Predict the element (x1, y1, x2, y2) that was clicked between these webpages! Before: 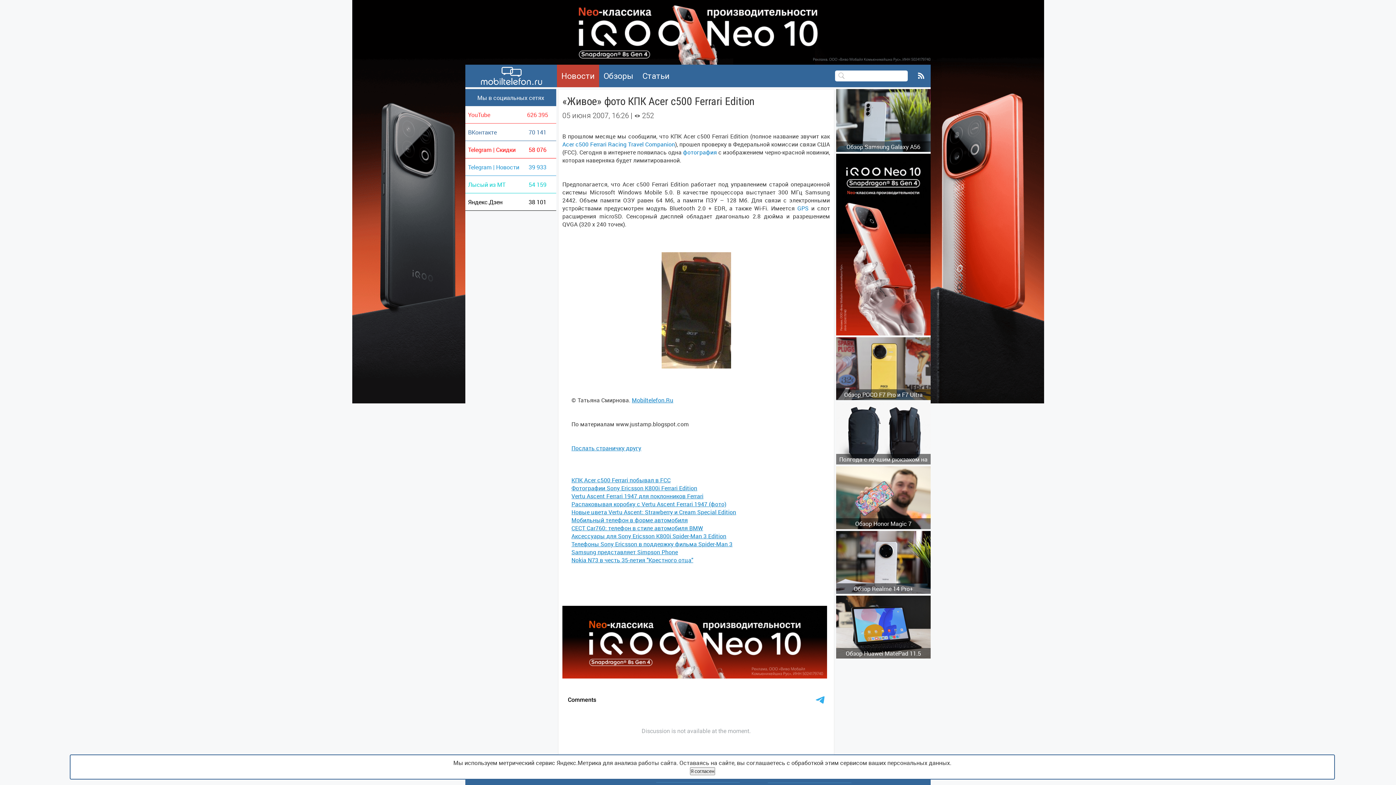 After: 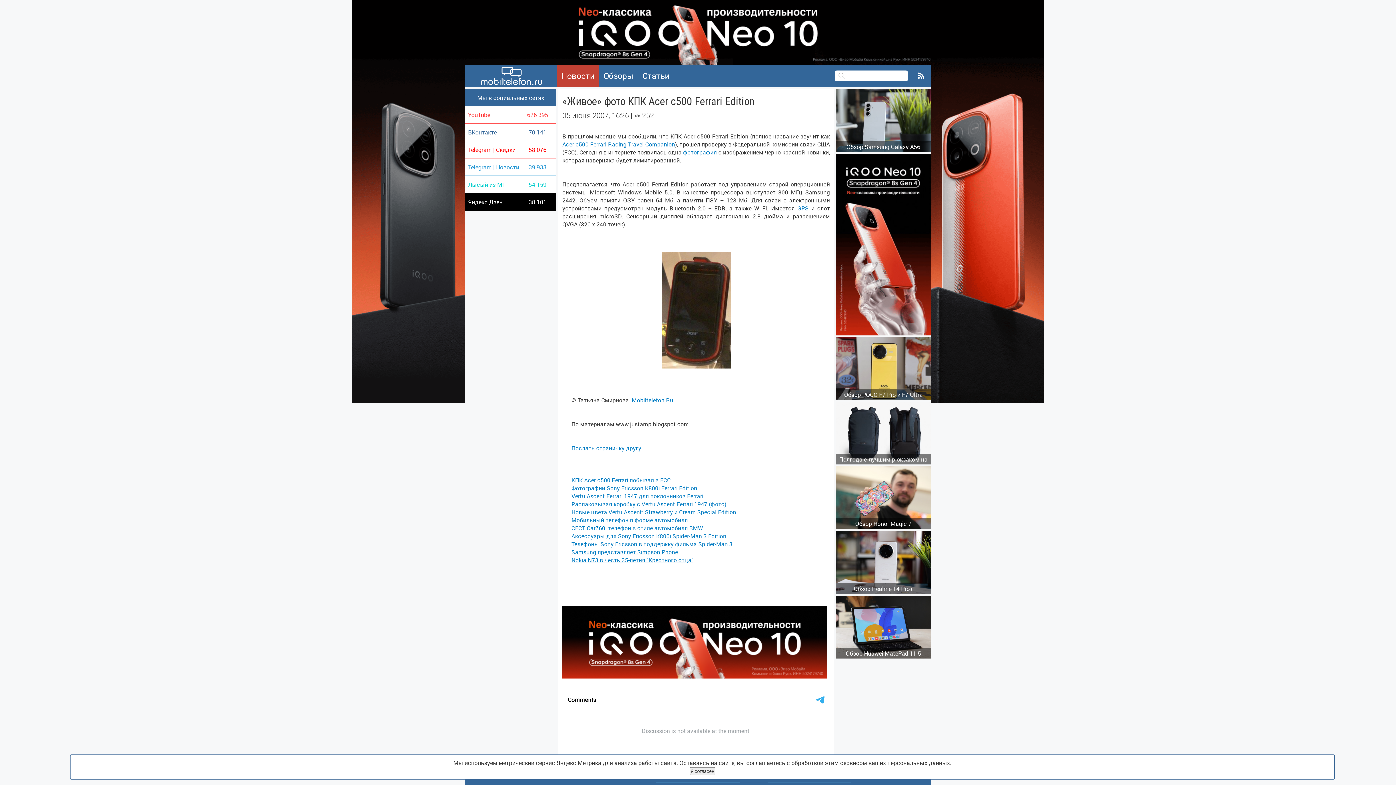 Action: label: Яндекс.Дзен
38 101 bbox: (465, 193, 556, 210)